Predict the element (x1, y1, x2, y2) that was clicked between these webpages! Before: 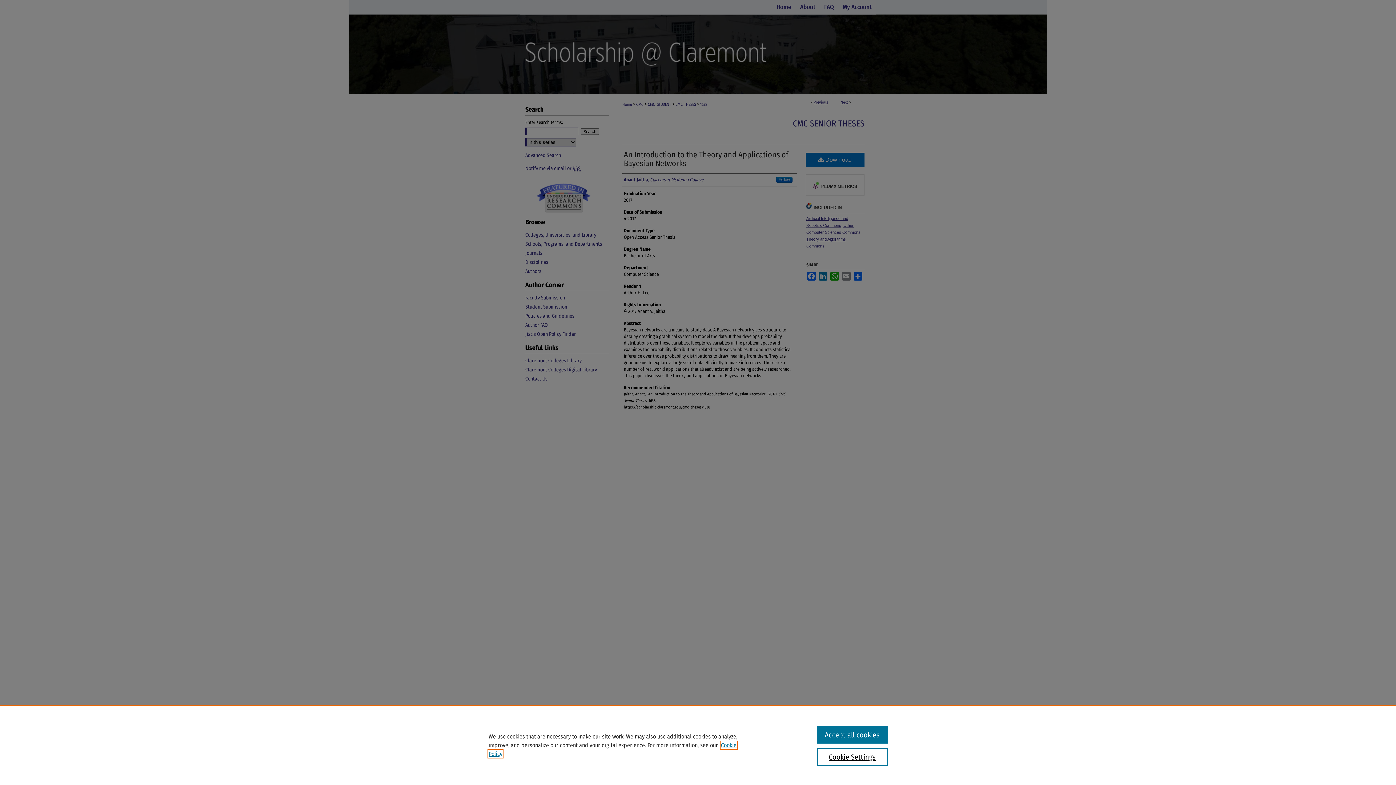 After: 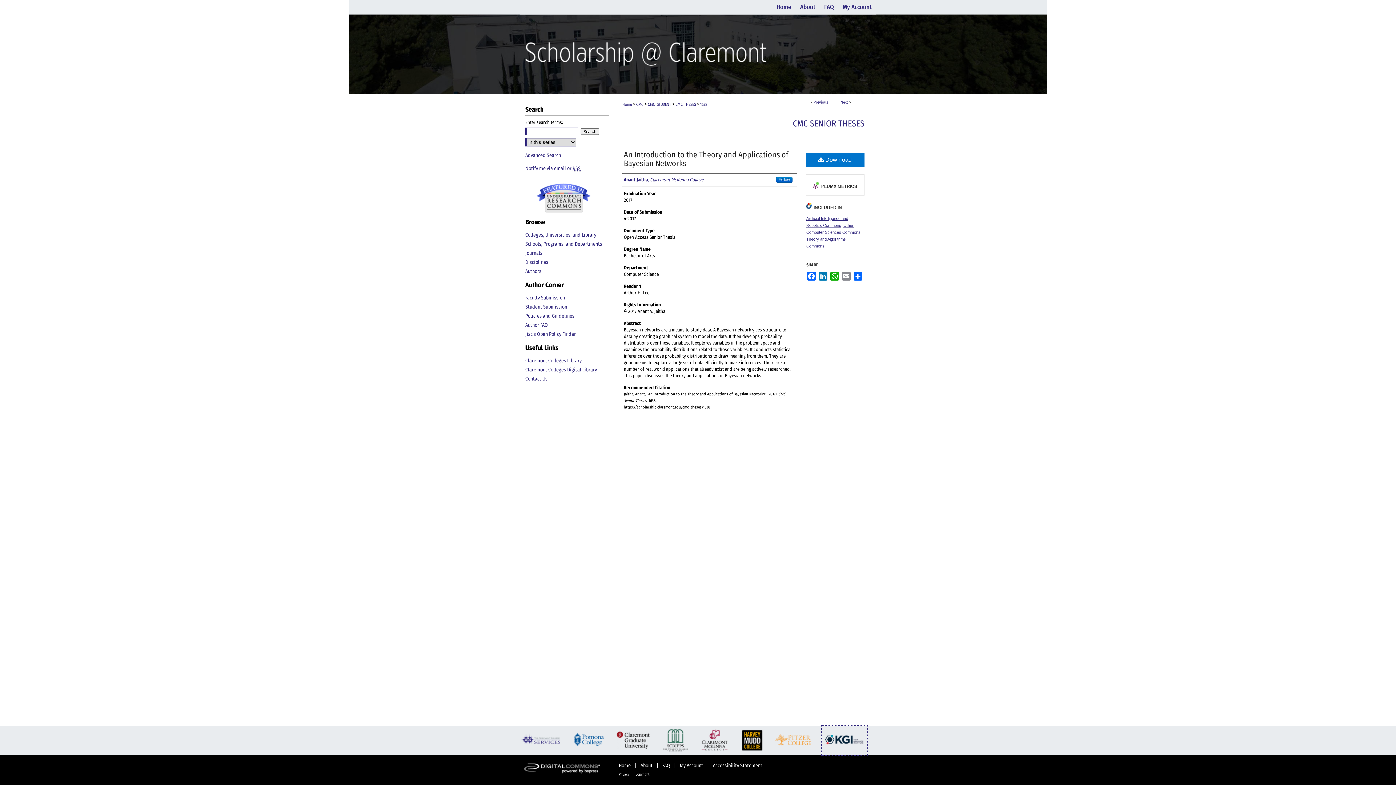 Action: bbox: (817, 726, 887, 744) label: Accept all cookies